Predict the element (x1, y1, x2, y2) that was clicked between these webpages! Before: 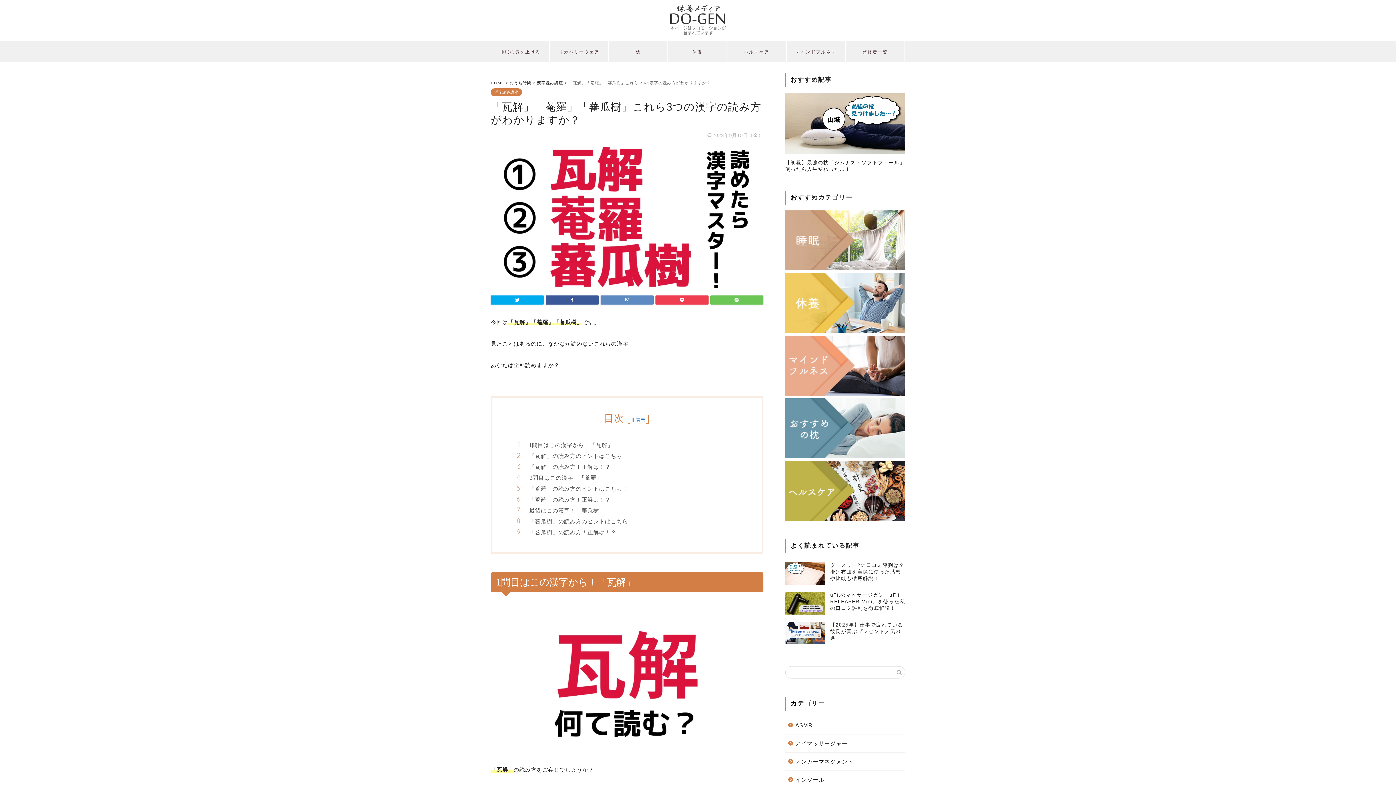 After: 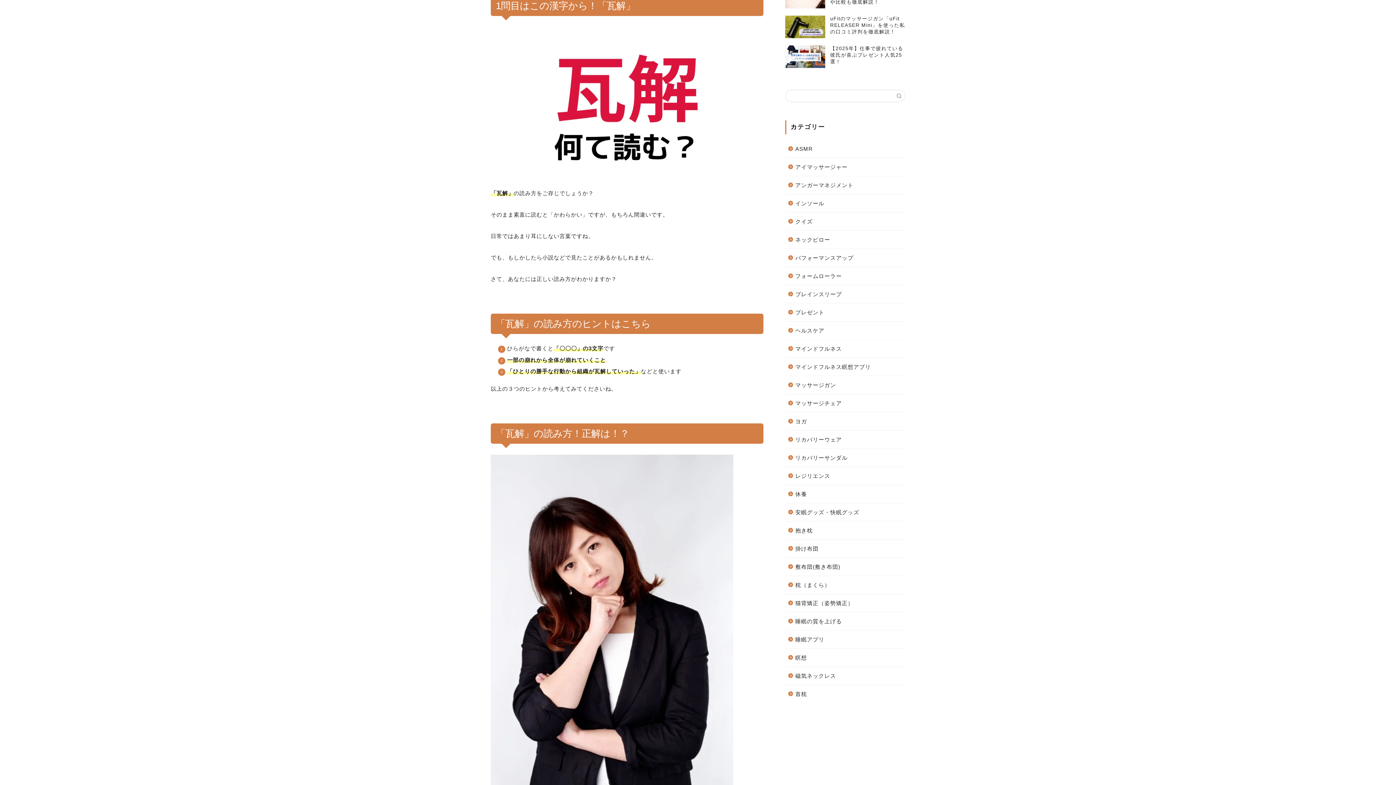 Action: label: 1問目はこの漢字から！「瓦解」 bbox: (529, 441, 741, 448)